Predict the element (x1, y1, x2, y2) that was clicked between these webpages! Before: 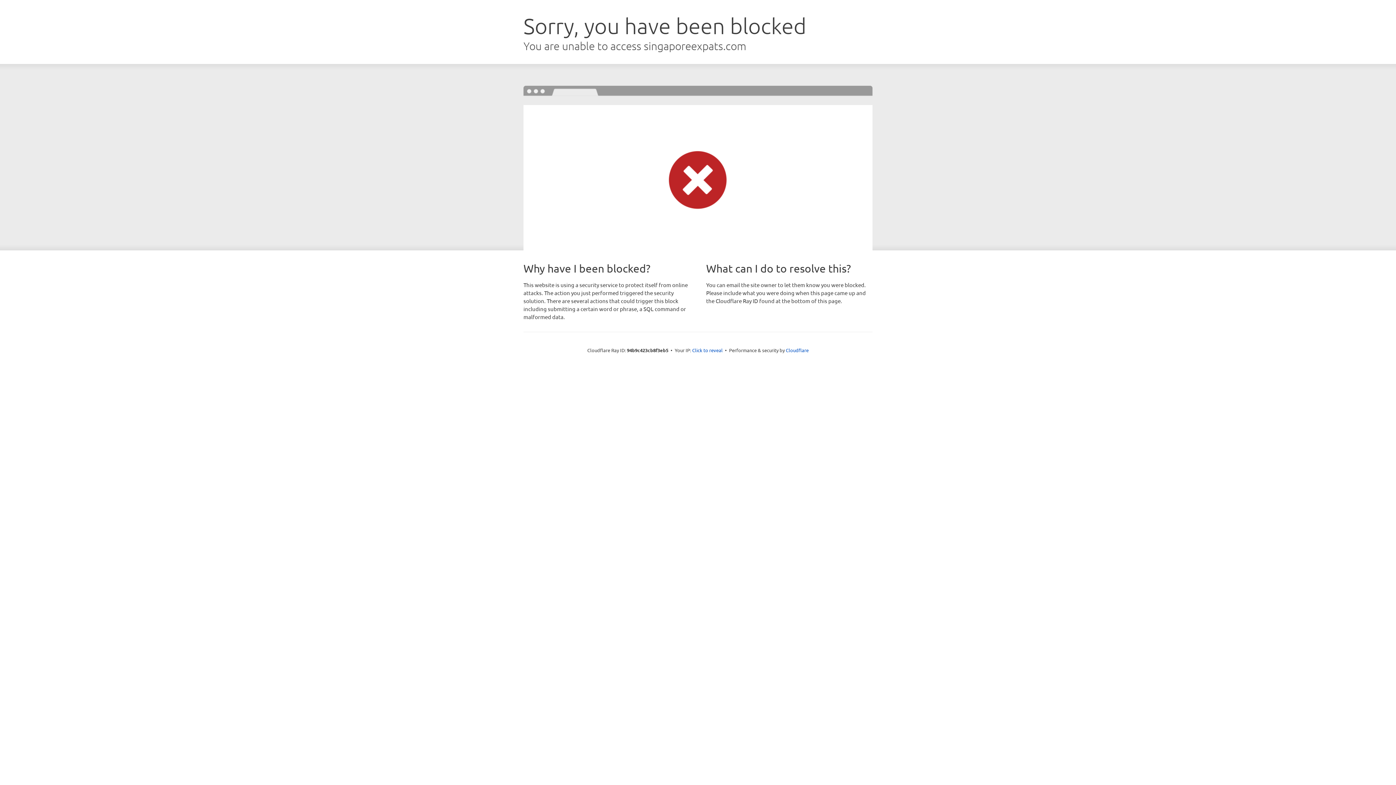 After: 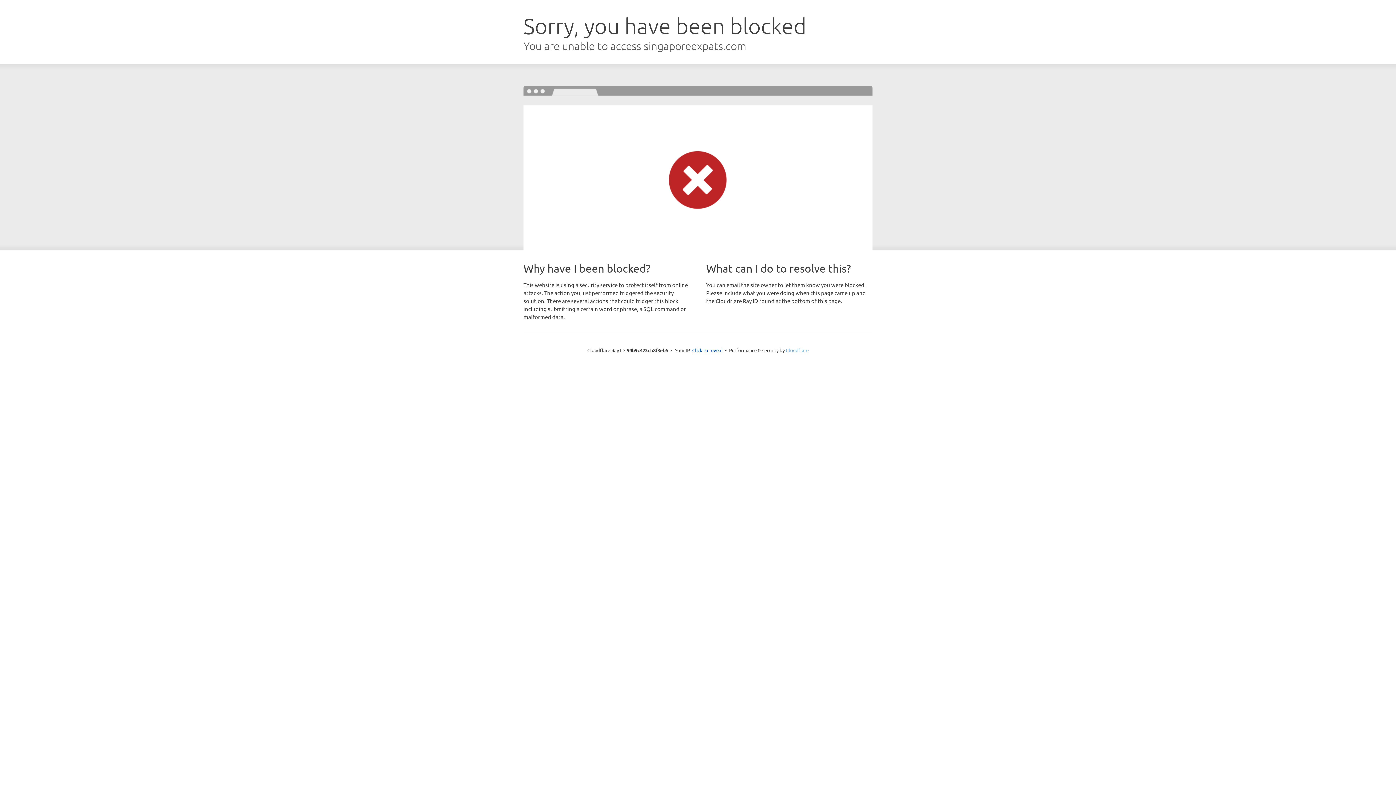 Action: bbox: (786, 347, 808, 353) label: Cloudflare